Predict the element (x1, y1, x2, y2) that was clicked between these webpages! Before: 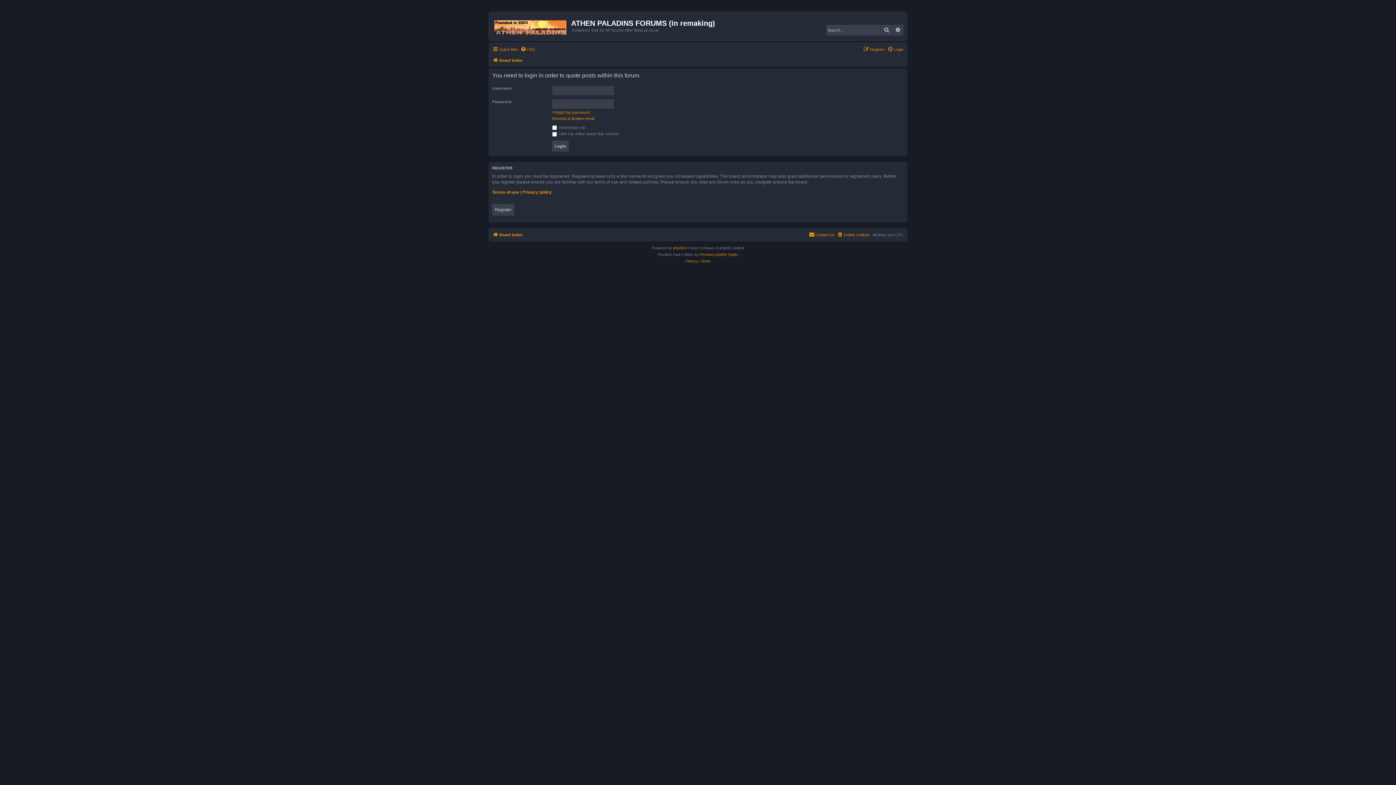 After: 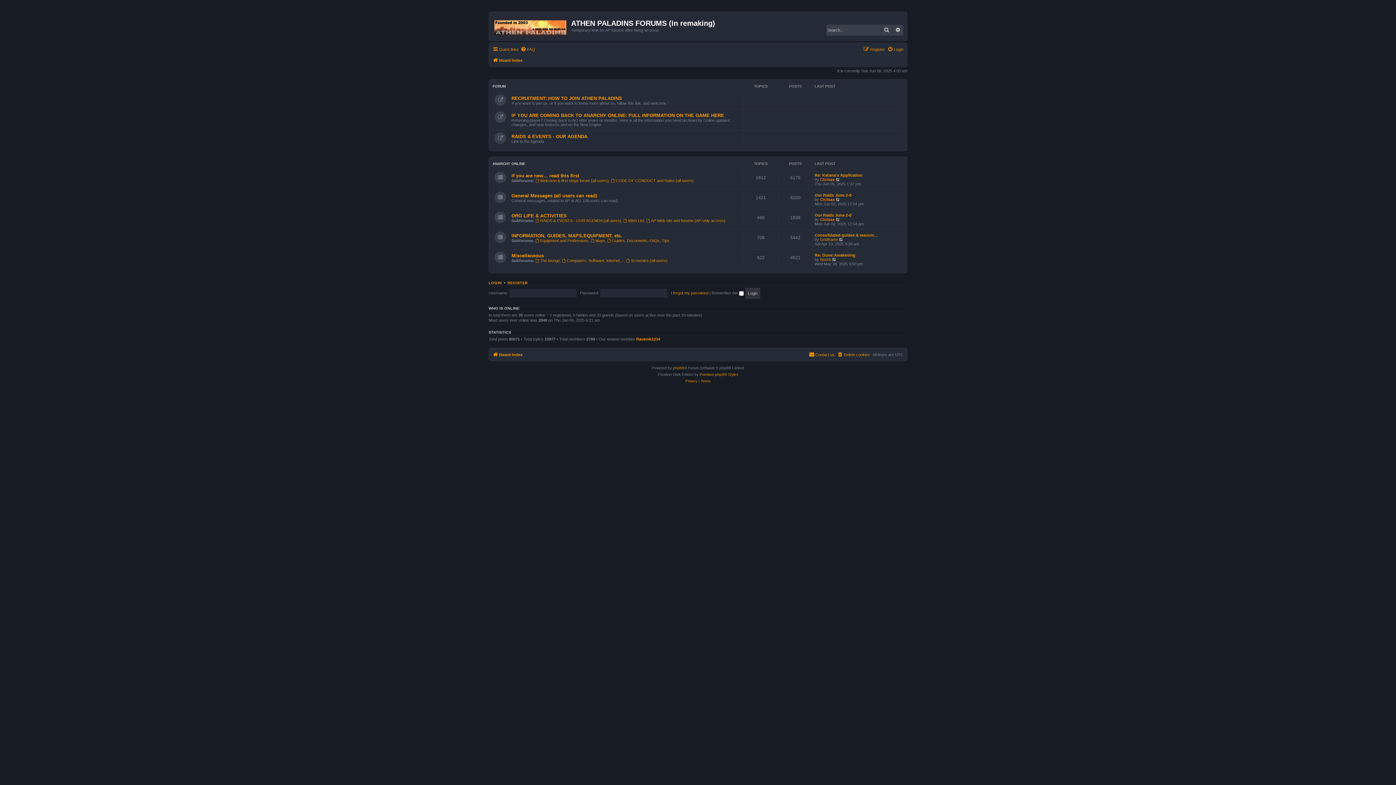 Action: bbox: (490, 13, 571, 38)